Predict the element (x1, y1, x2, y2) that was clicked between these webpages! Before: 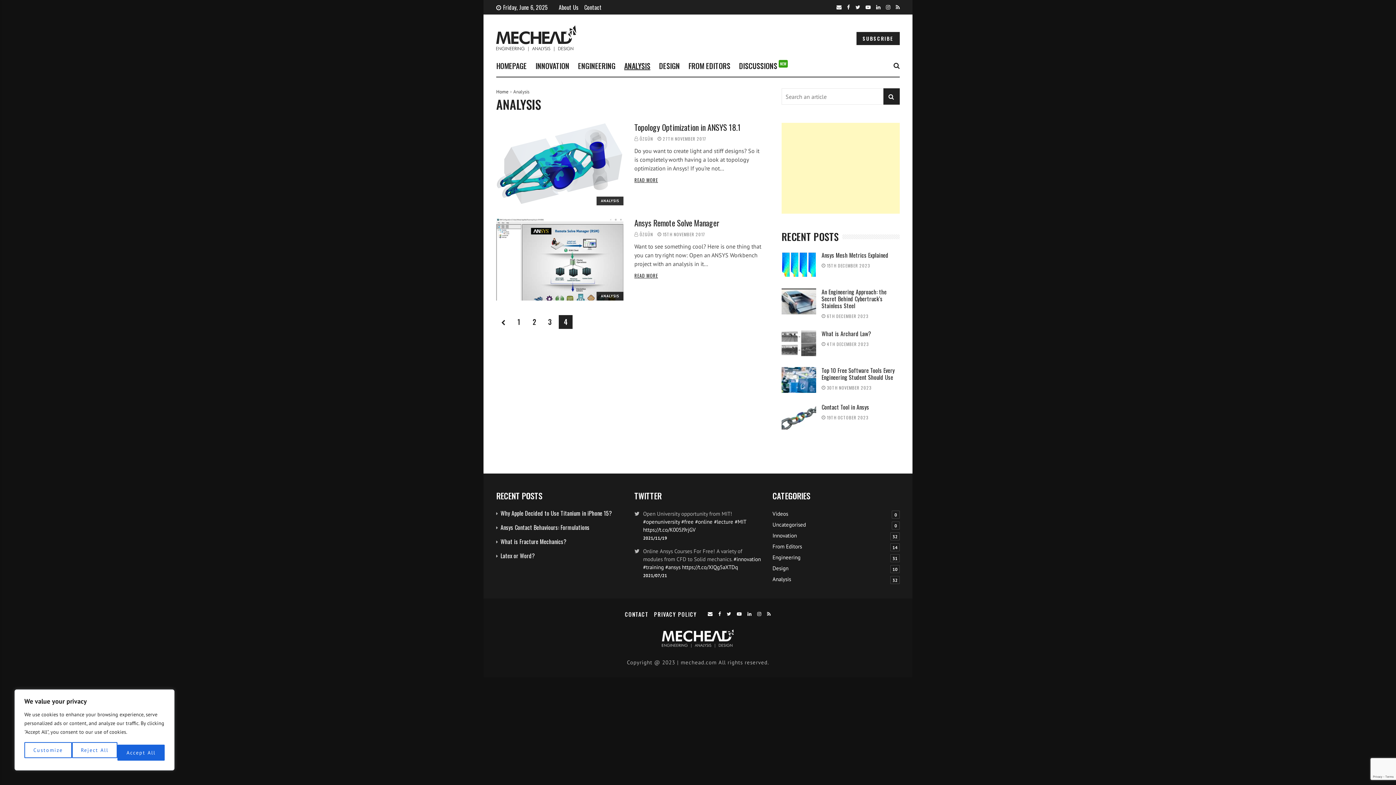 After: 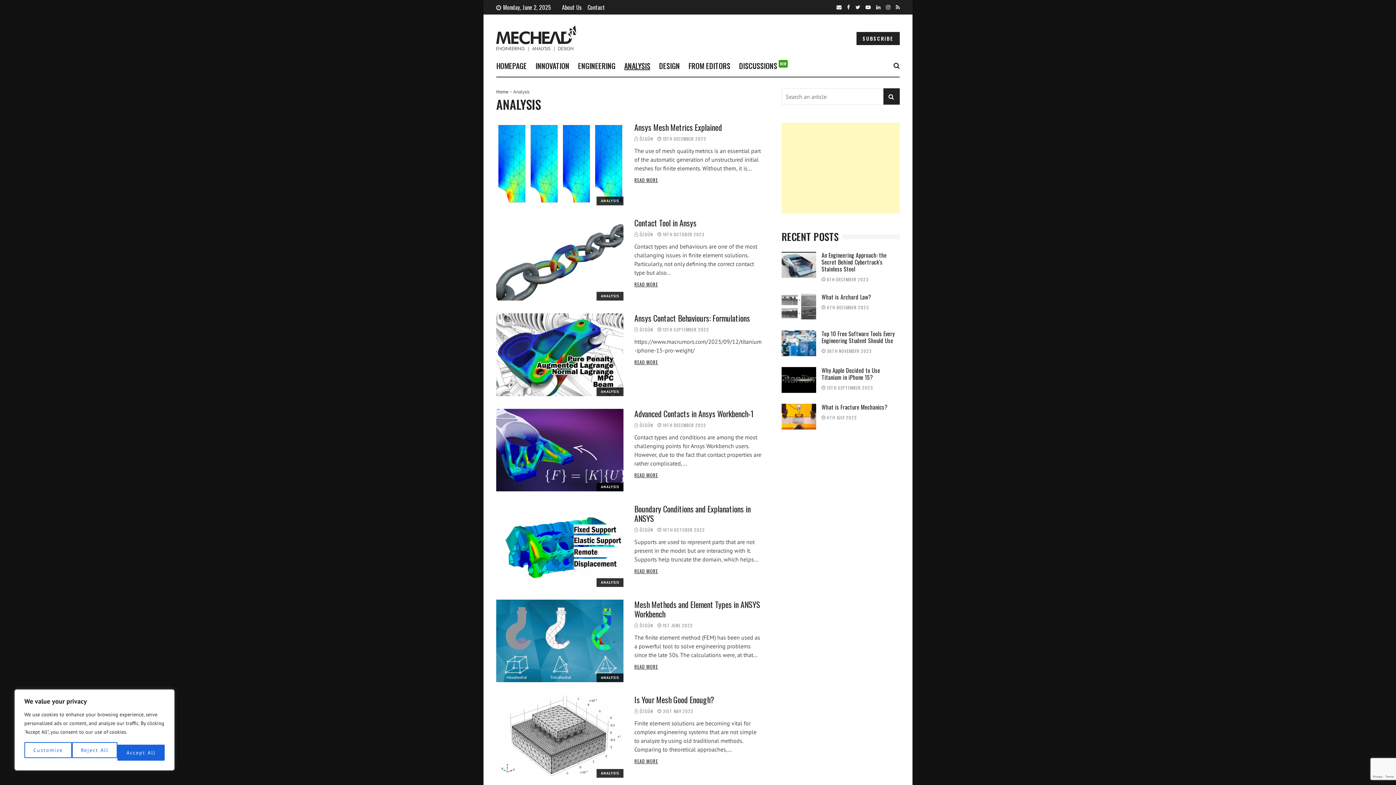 Action: label: ANALYSIS bbox: (596, 196, 623, 205)